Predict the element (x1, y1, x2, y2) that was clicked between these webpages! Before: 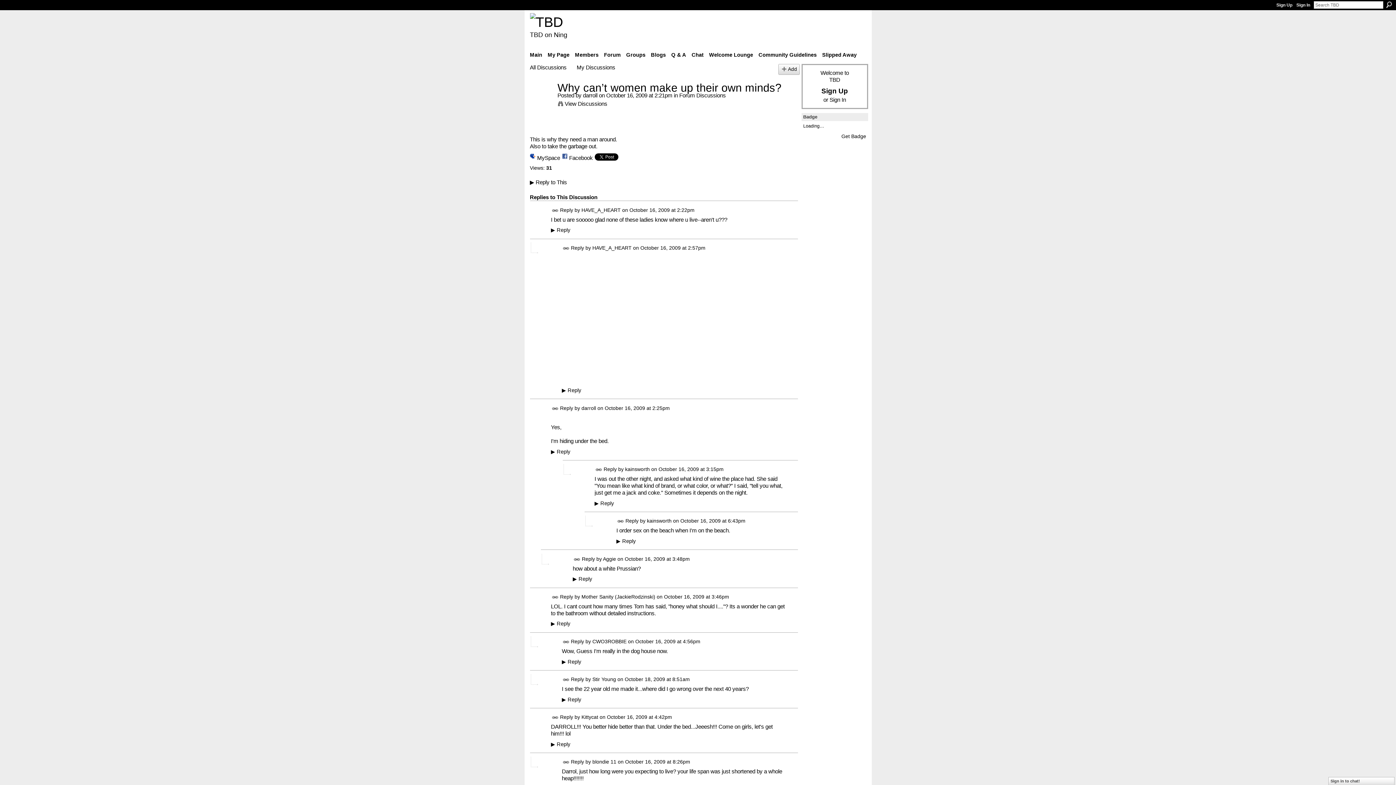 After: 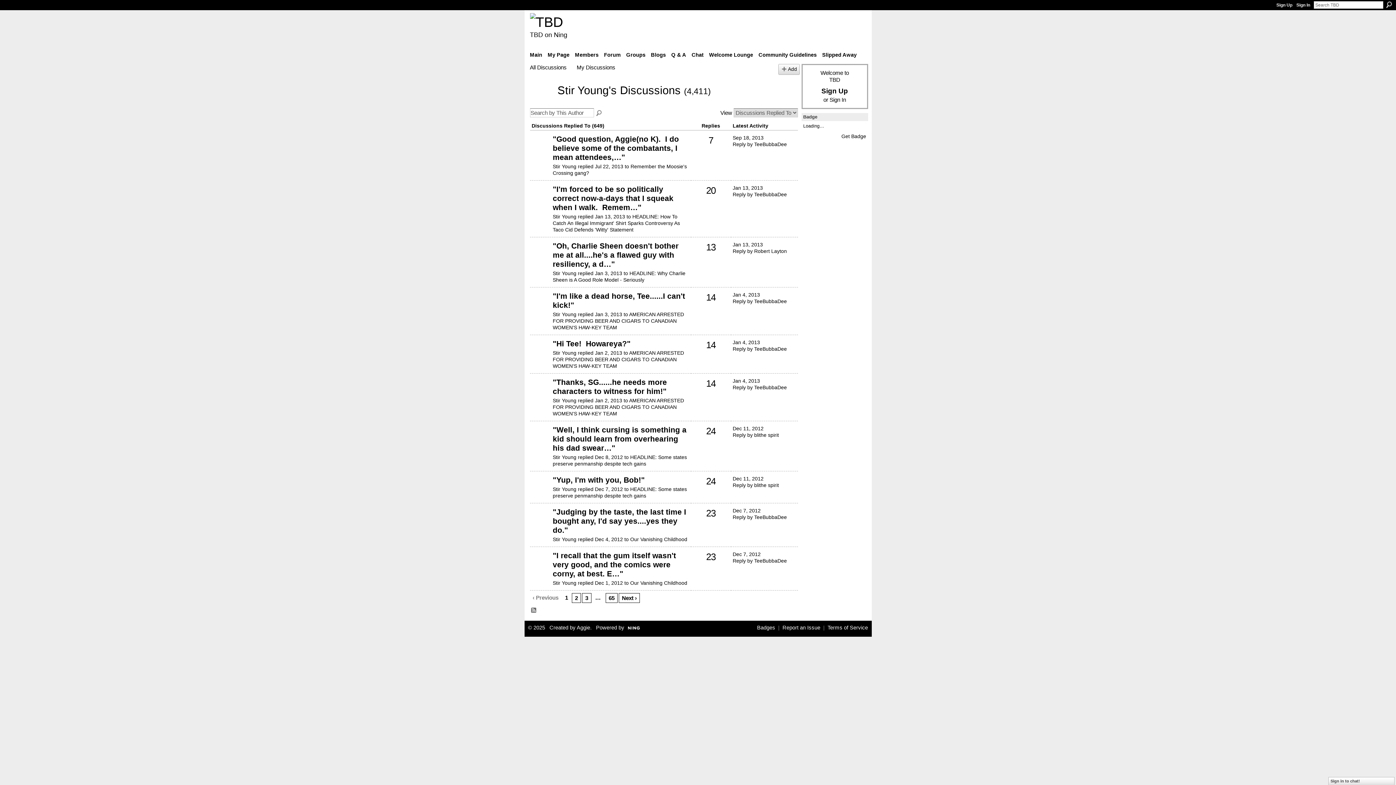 Action: bbox: (592, 676, 616, 682) label: Stir Young